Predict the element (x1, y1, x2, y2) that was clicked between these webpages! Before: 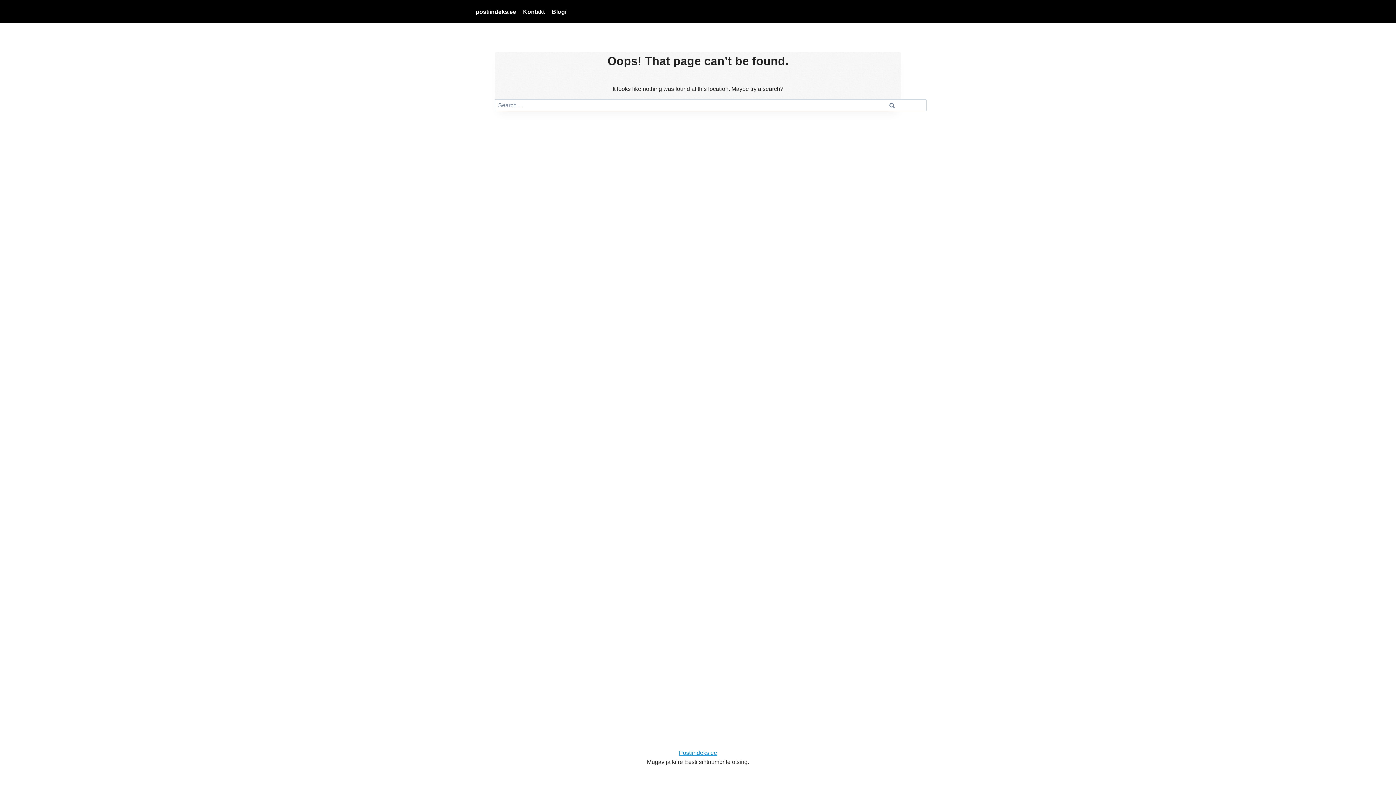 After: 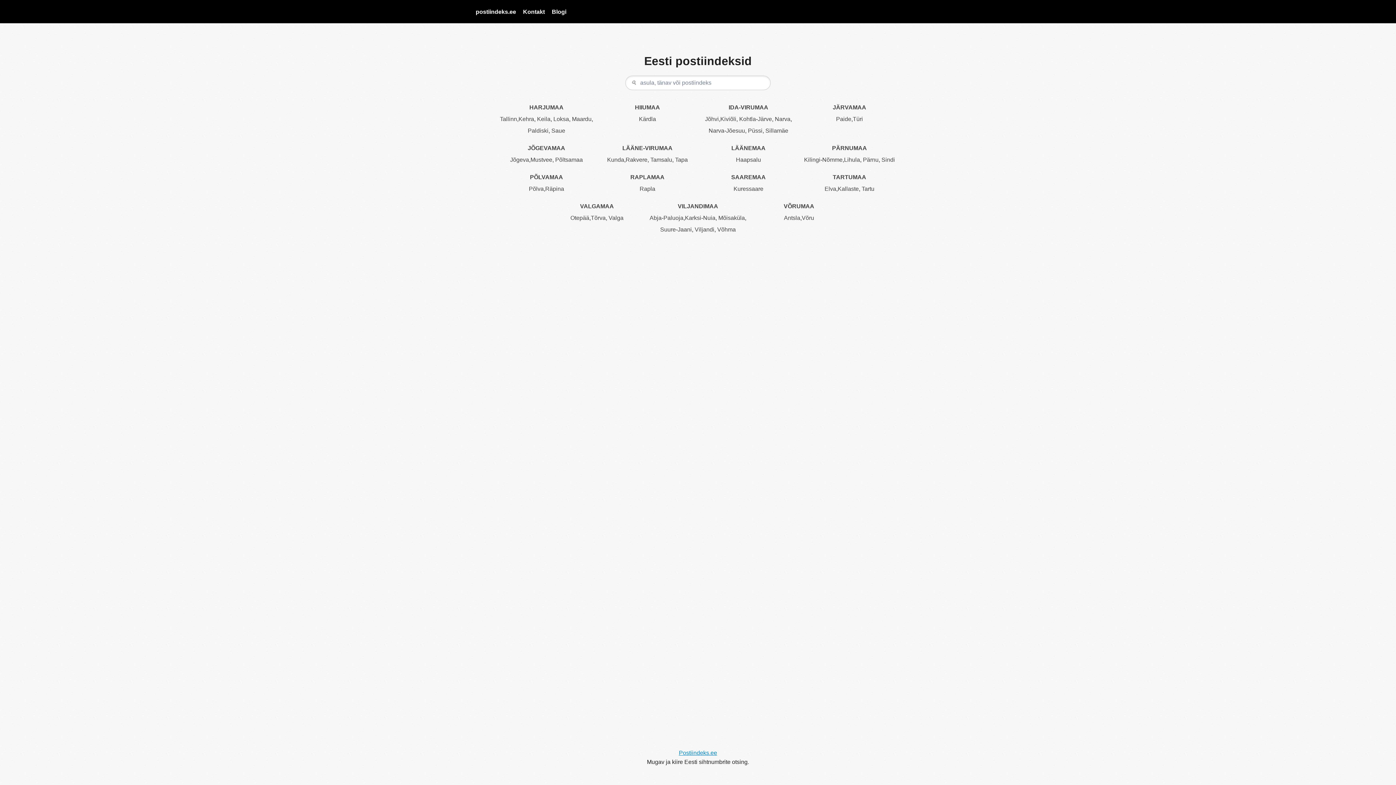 Action: label: postiindeks.ee bbox: (472, 3, 519, 19)